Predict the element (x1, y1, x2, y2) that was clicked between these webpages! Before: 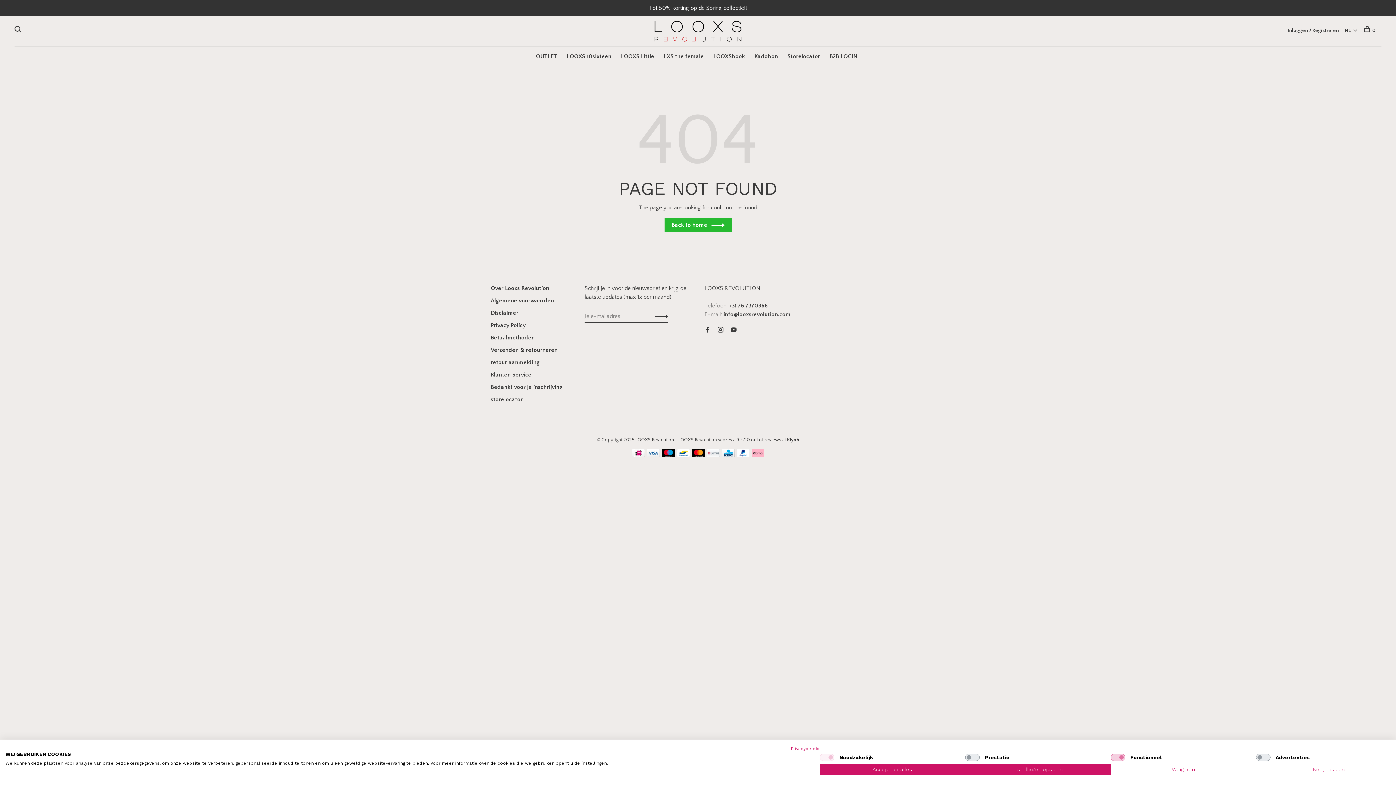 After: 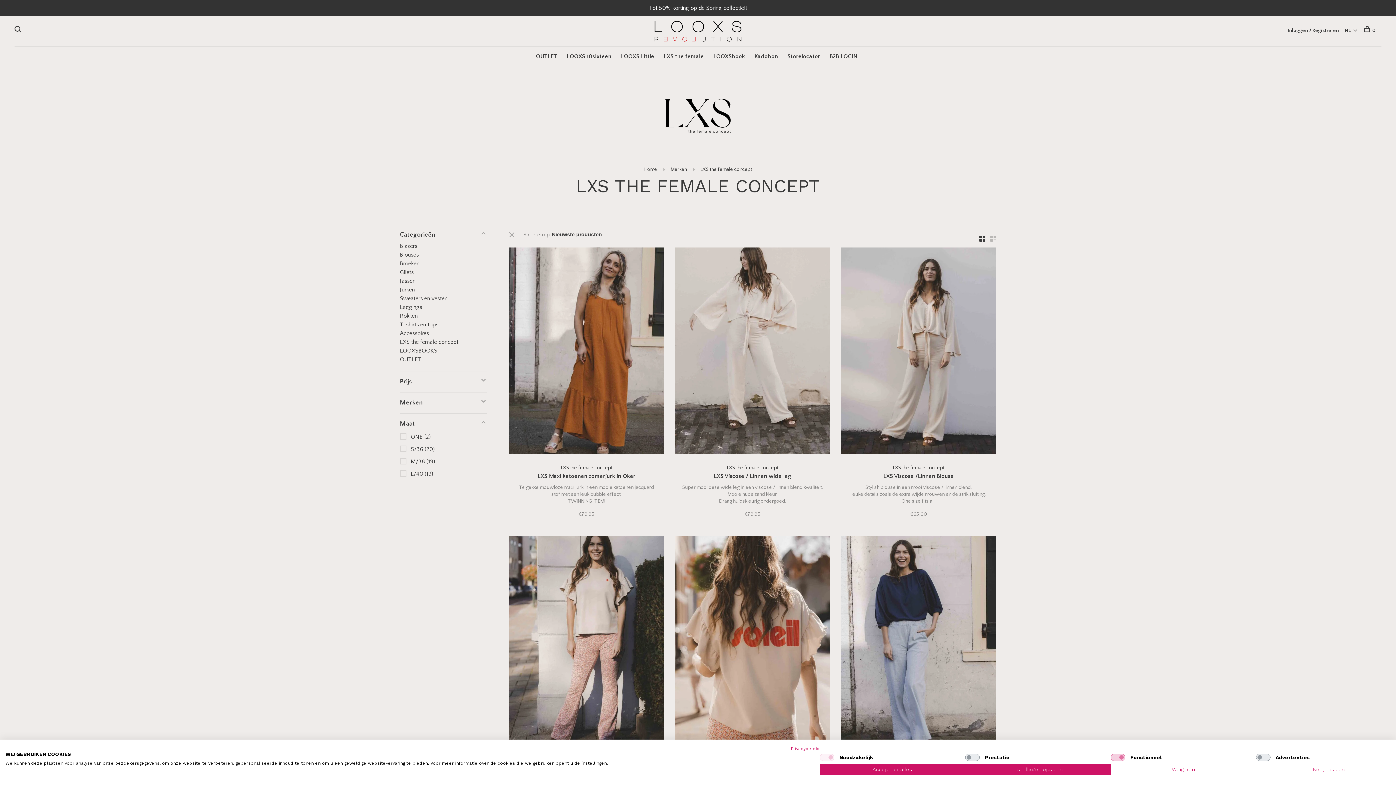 Action: label: LXS the female bbox: (664, 53, 704, 59)